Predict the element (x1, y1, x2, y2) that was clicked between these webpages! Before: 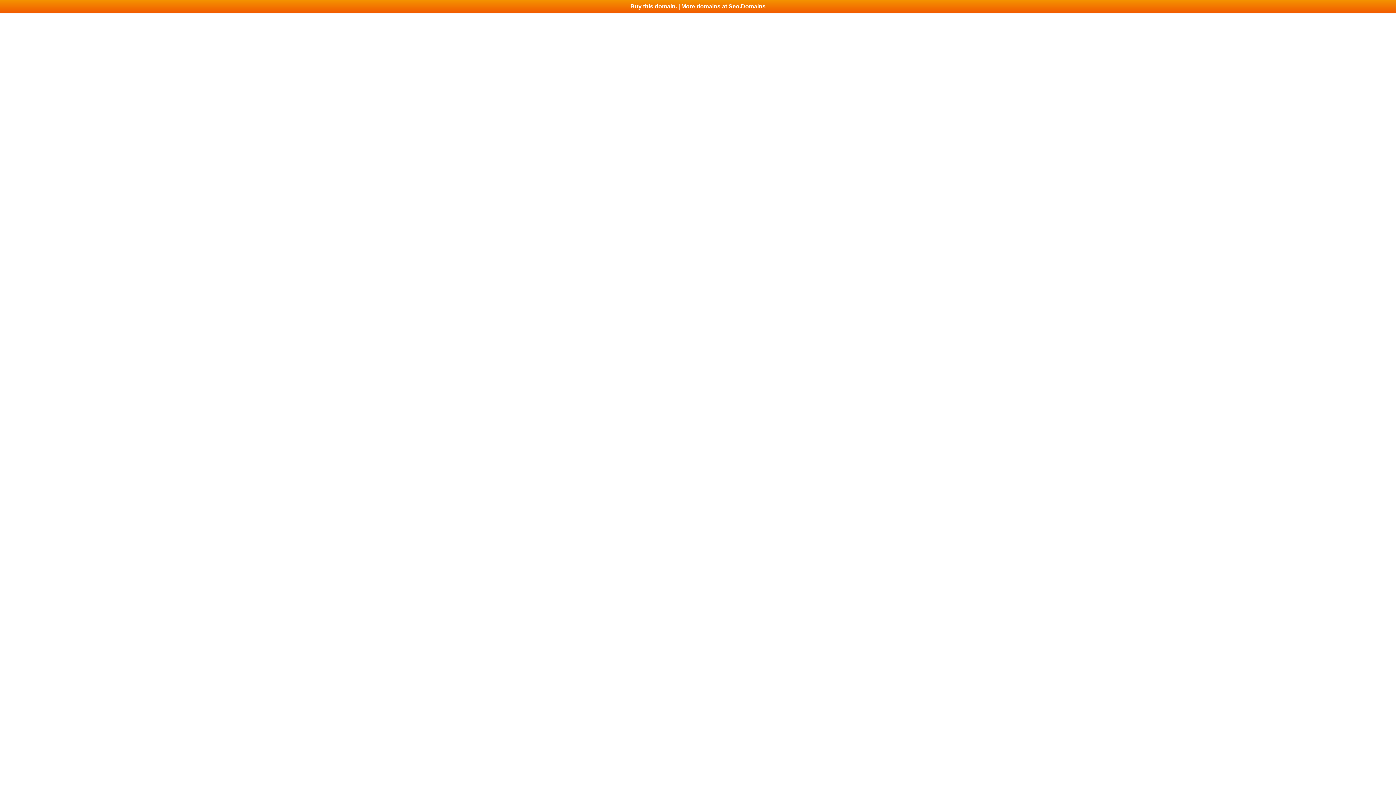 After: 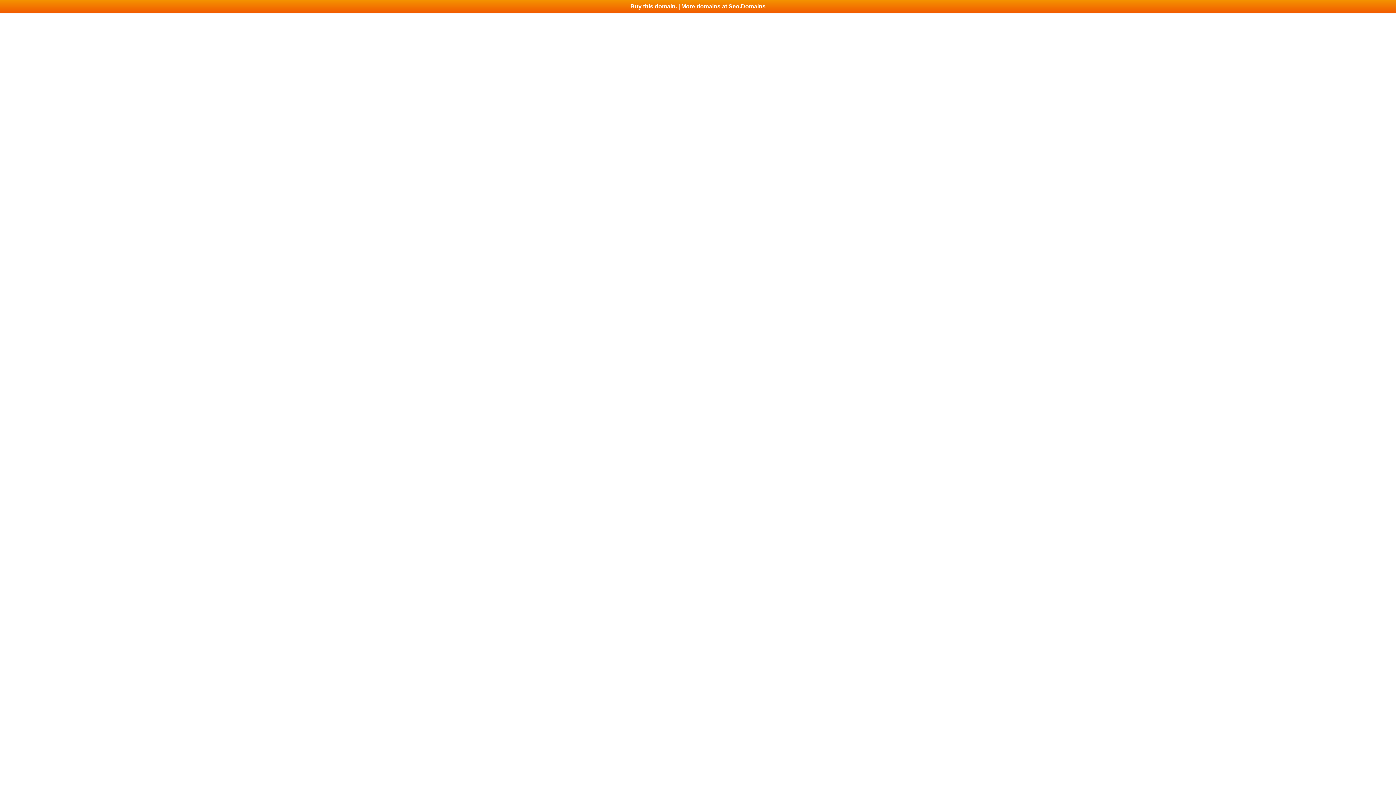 Action: label: Buy this domain. | More domains at Seo.Domains bbox: (0, 0, 1396, 13)